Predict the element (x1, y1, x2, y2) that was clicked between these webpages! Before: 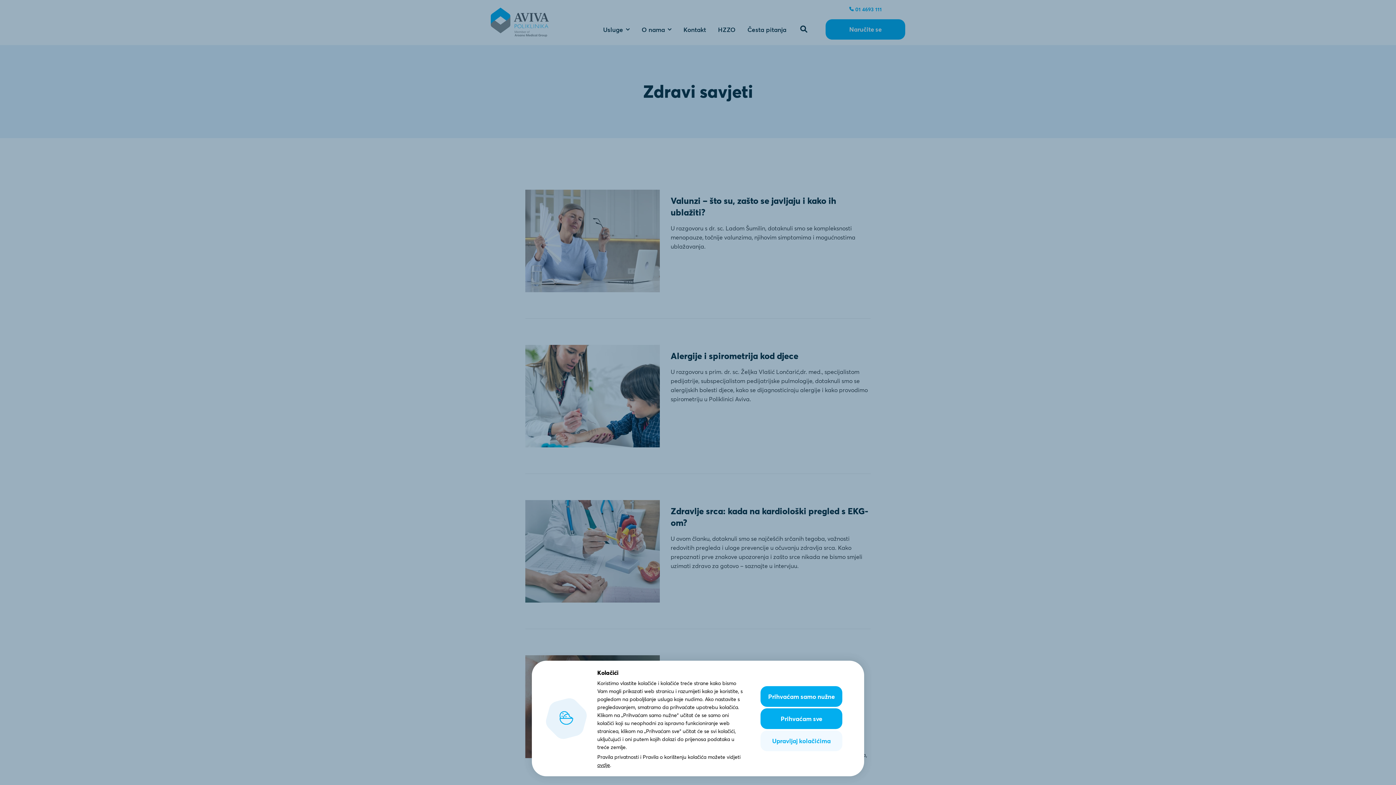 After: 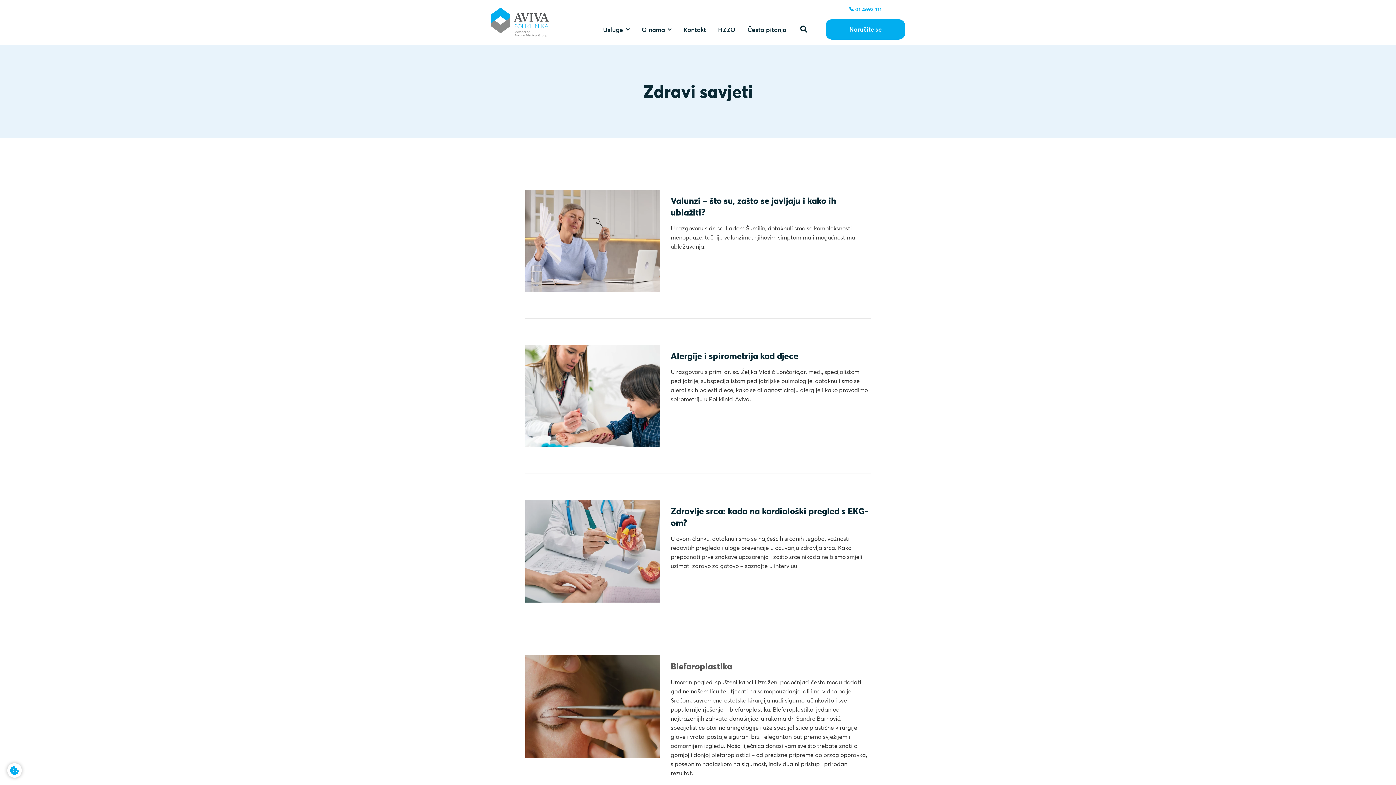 Action: bbox: (760, 708, 842, 729) label: Prihvaćam sve